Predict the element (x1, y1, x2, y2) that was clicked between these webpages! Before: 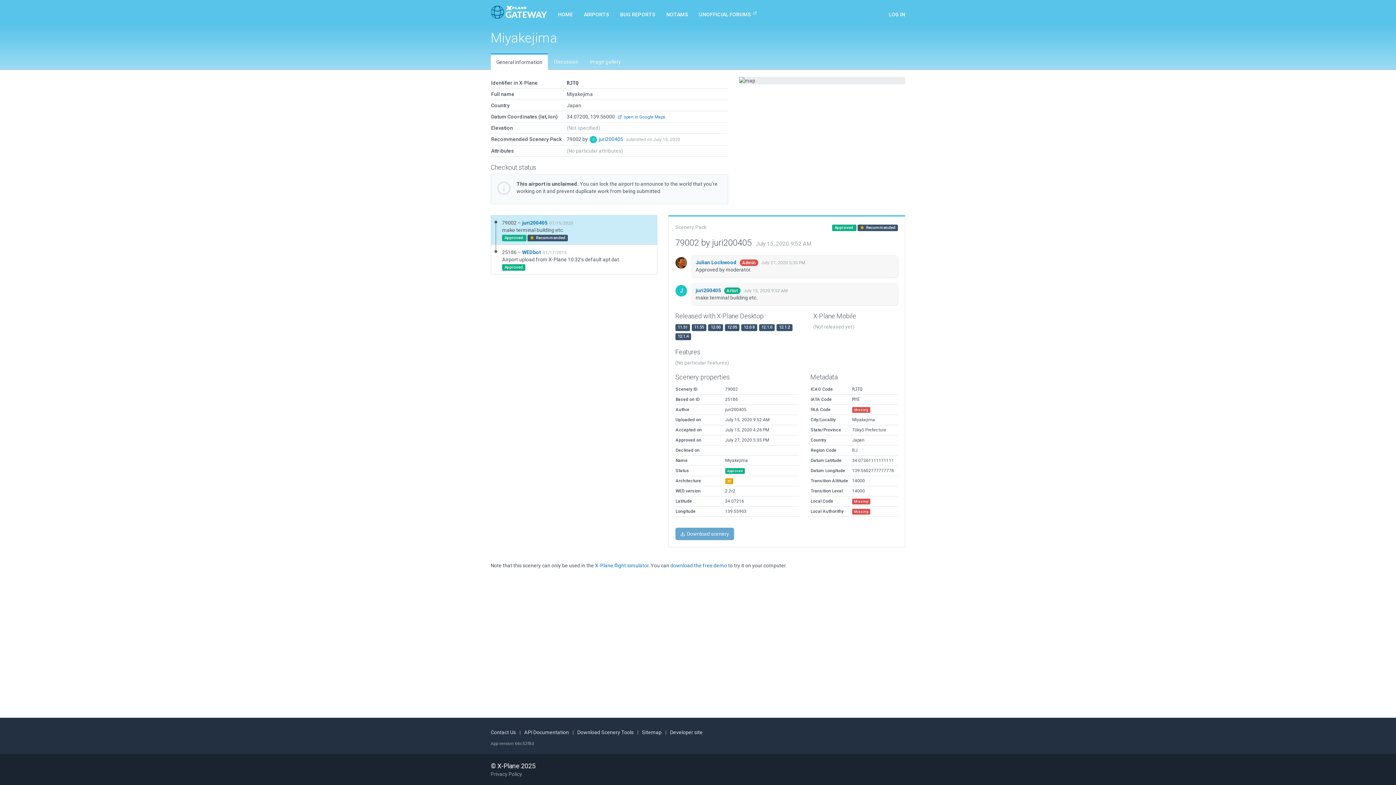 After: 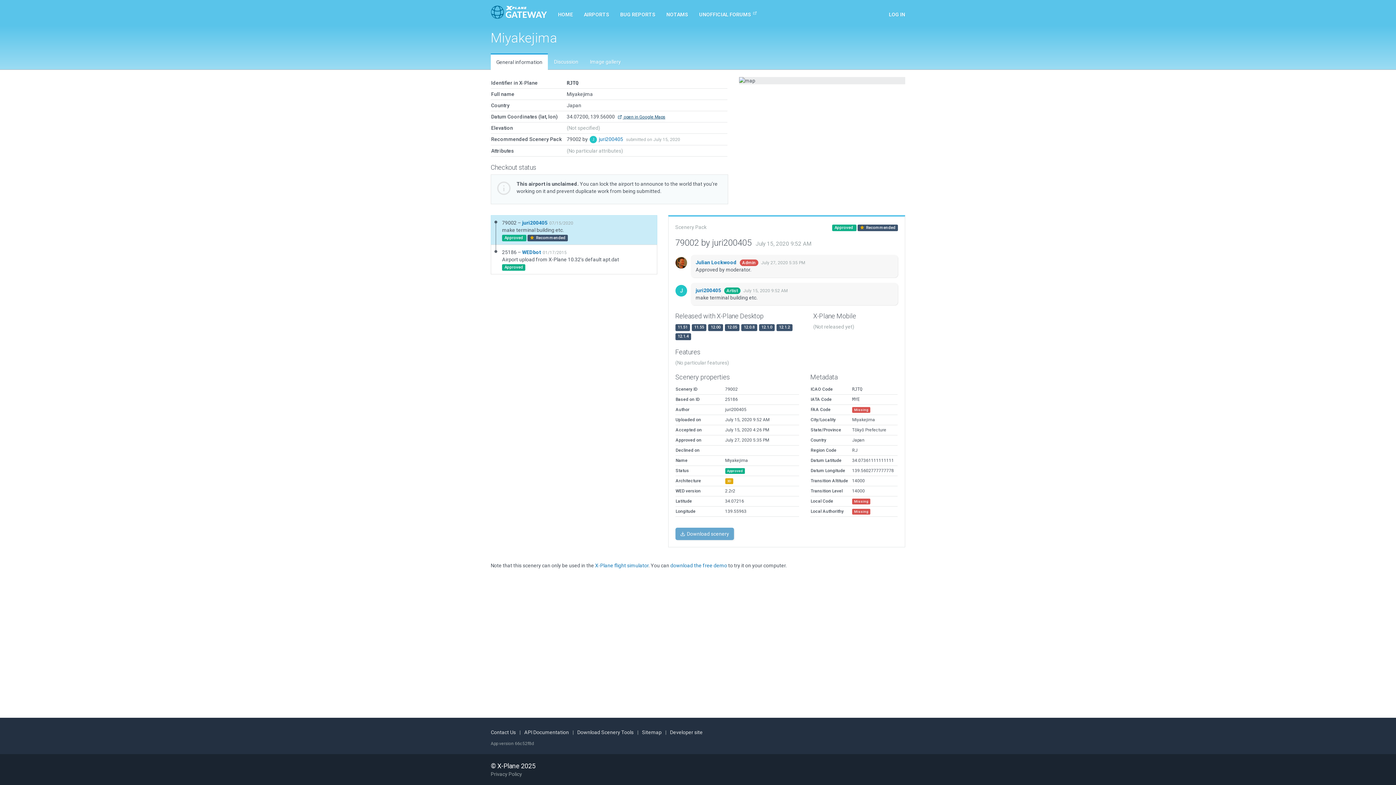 Action: label:  open in Google Maps bbox: (617, 114, 665, 119)